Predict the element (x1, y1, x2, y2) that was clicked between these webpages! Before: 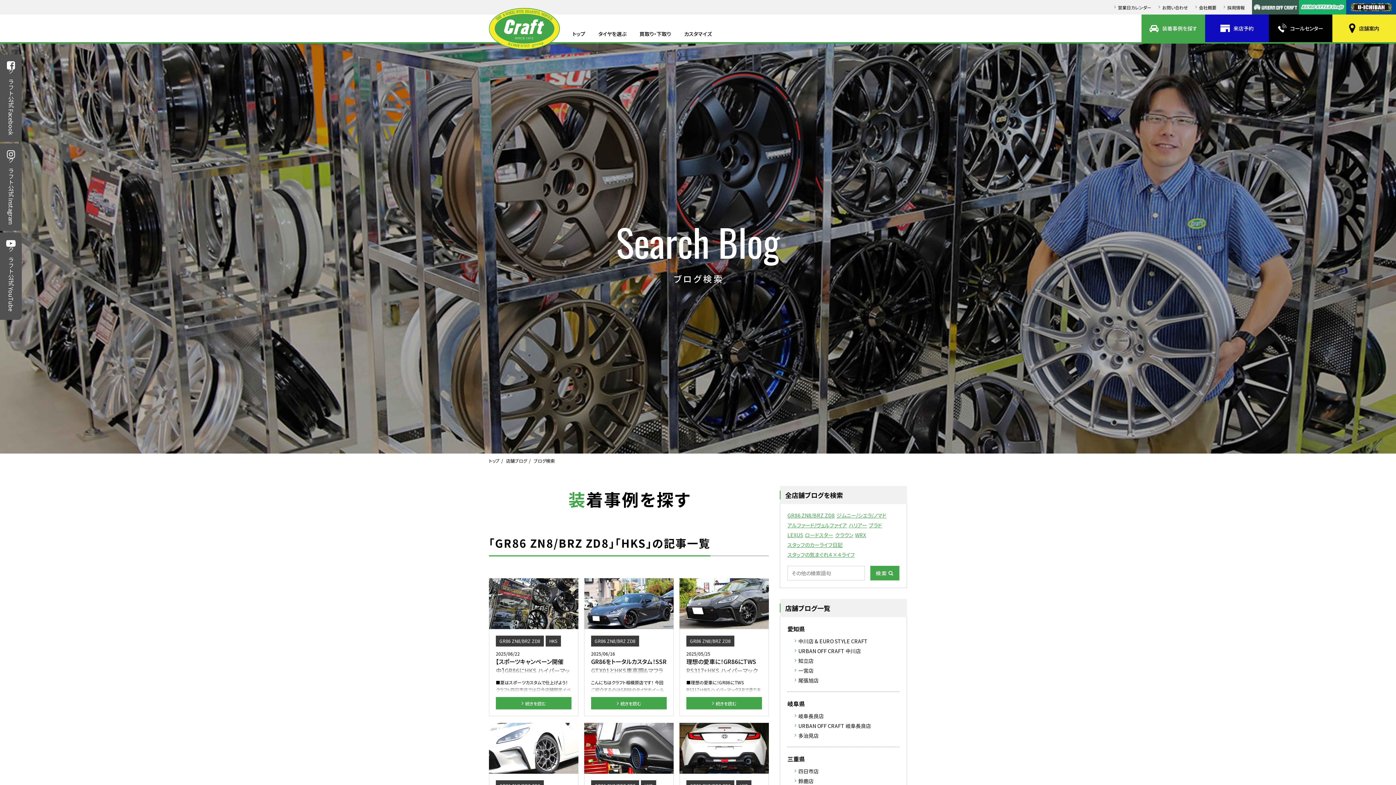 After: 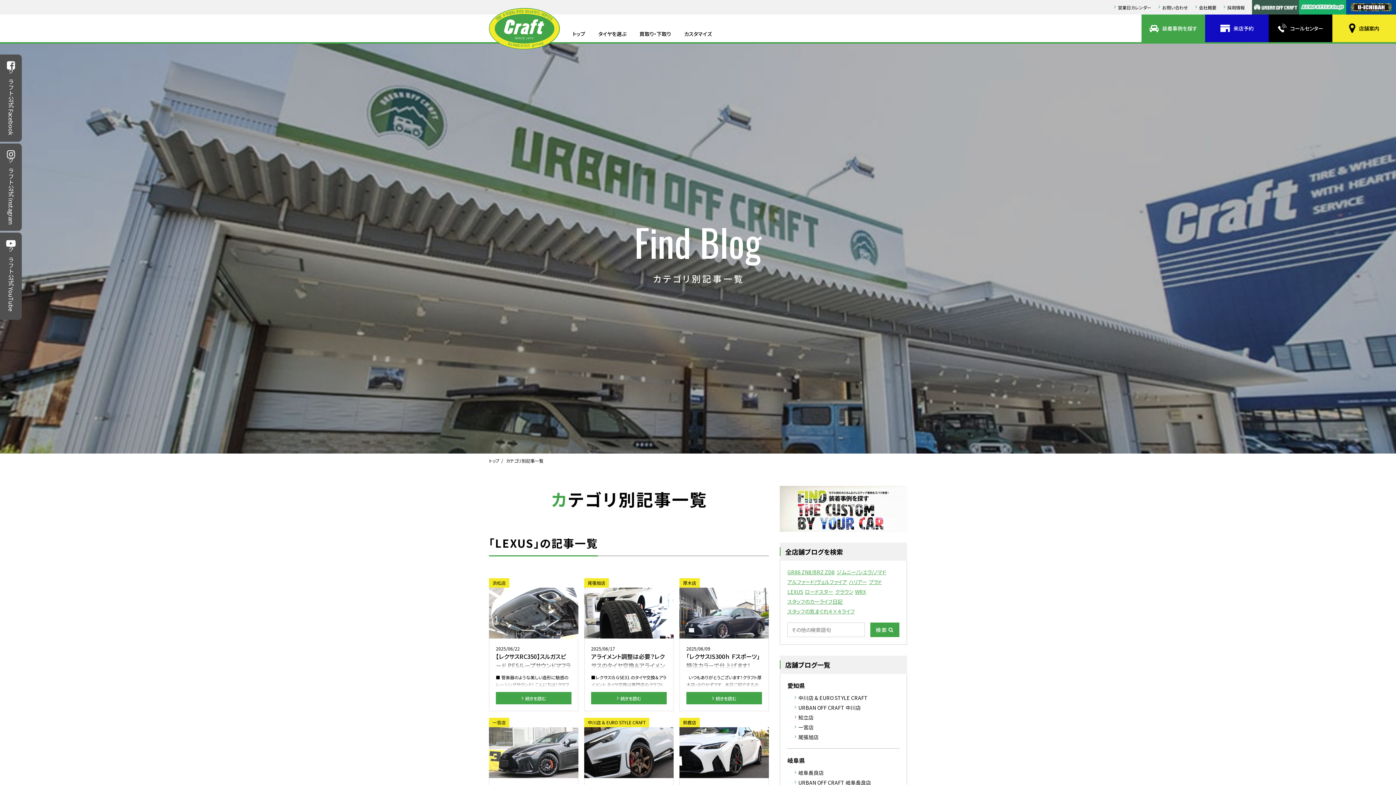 Action: label: LEXUS bbox: (787, 531, 803, 539)